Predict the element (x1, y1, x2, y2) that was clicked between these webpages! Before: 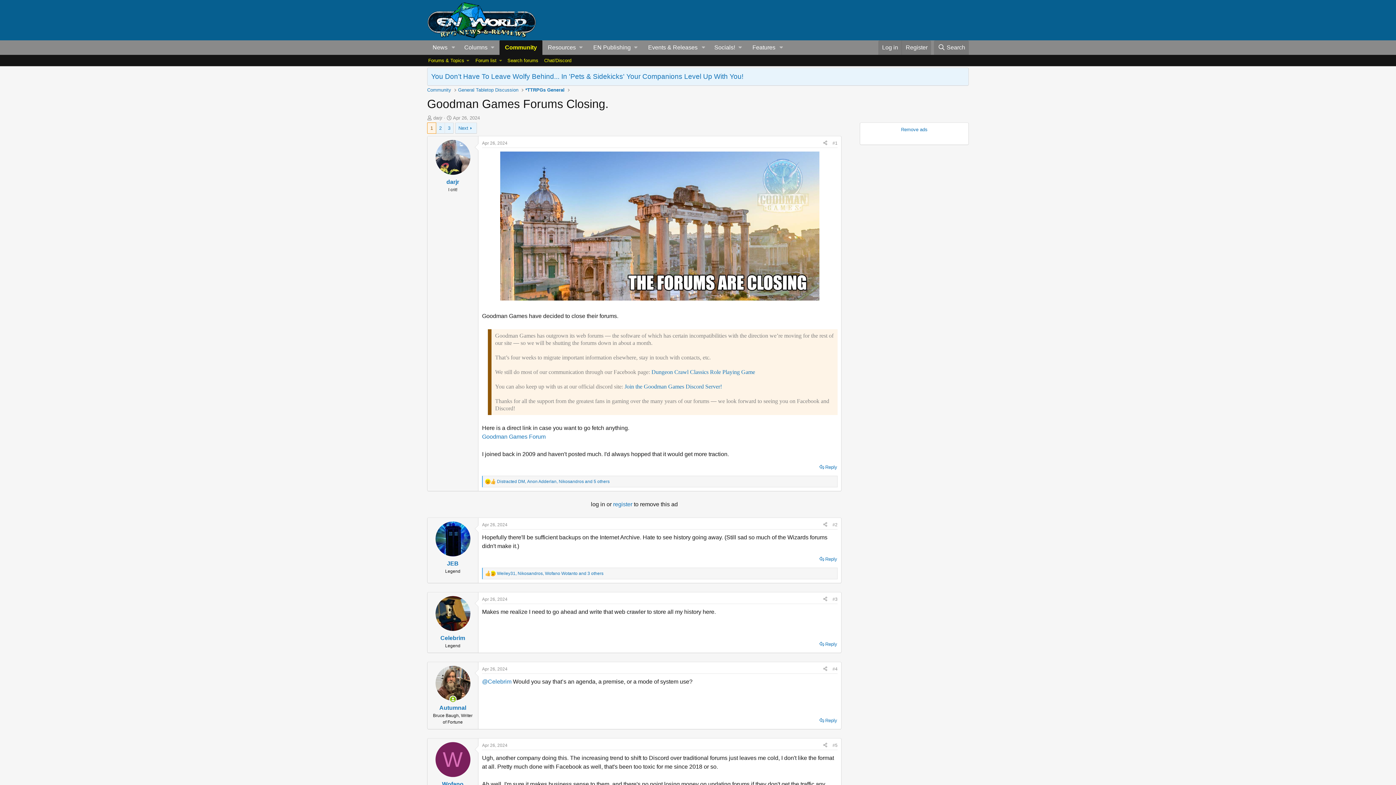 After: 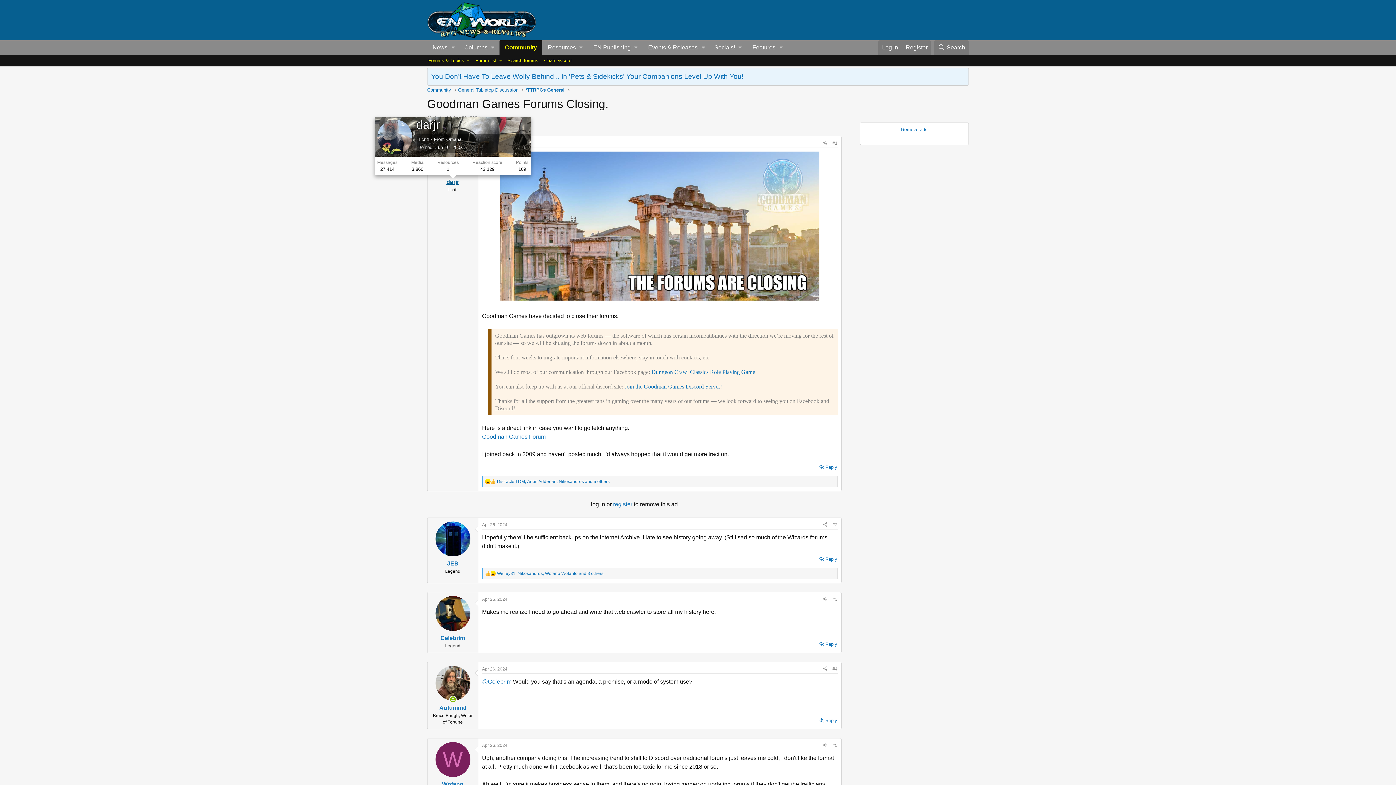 Action: bbox: (446, 178, 459, 185) label: darjr